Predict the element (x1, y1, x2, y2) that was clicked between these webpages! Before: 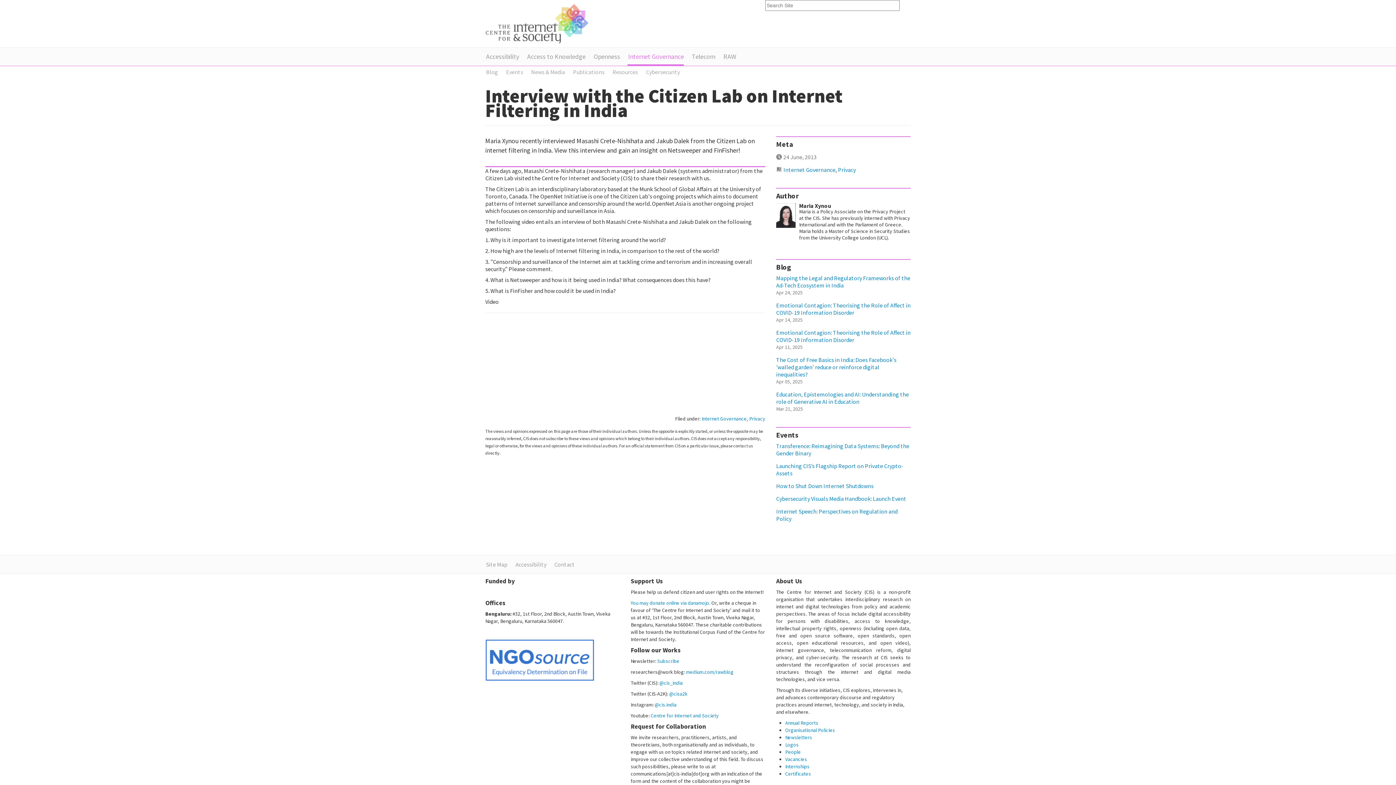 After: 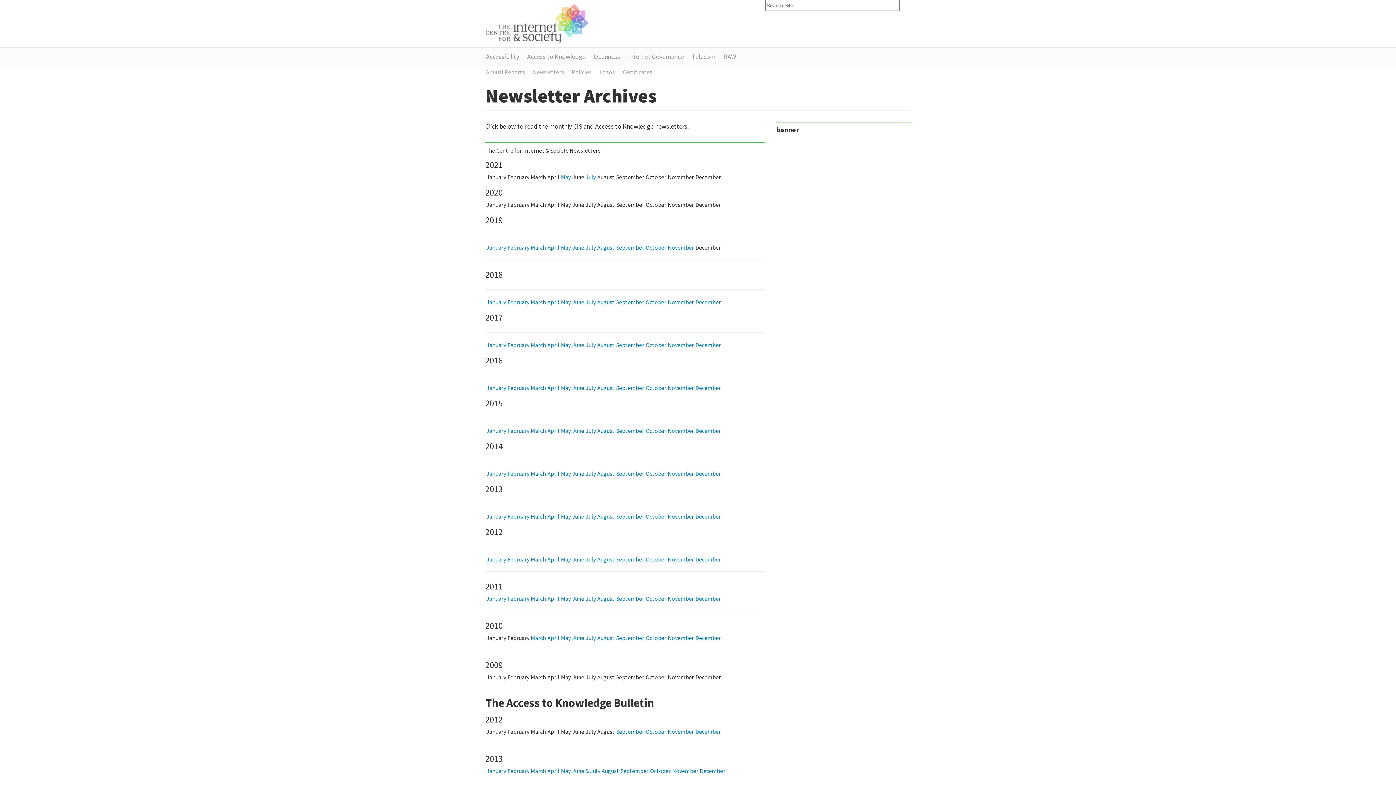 Action: bbox: (785, 734, 812, 741) label: Newsletters